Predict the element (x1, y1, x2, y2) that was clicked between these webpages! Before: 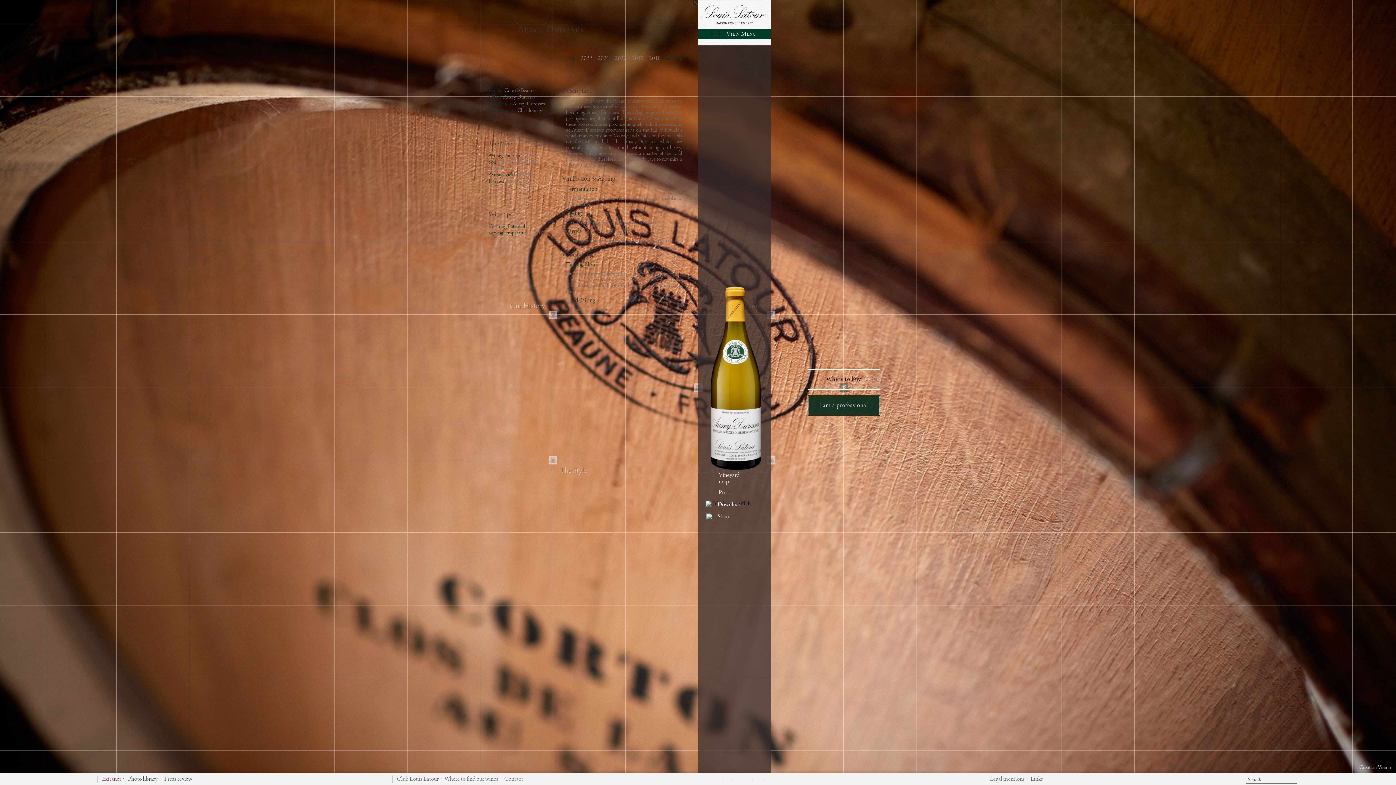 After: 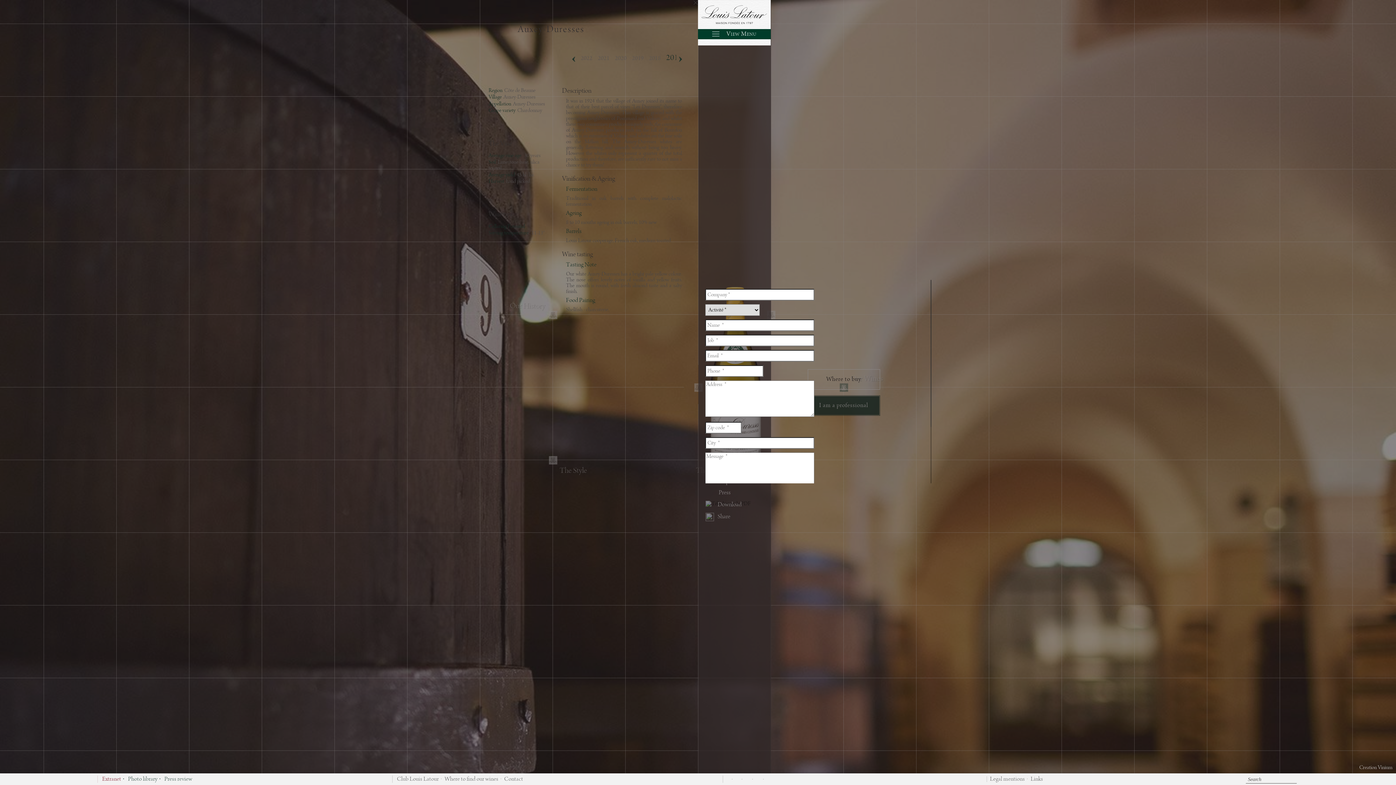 Action: bbox: (808, 396, 879, 415) label: I am a professional